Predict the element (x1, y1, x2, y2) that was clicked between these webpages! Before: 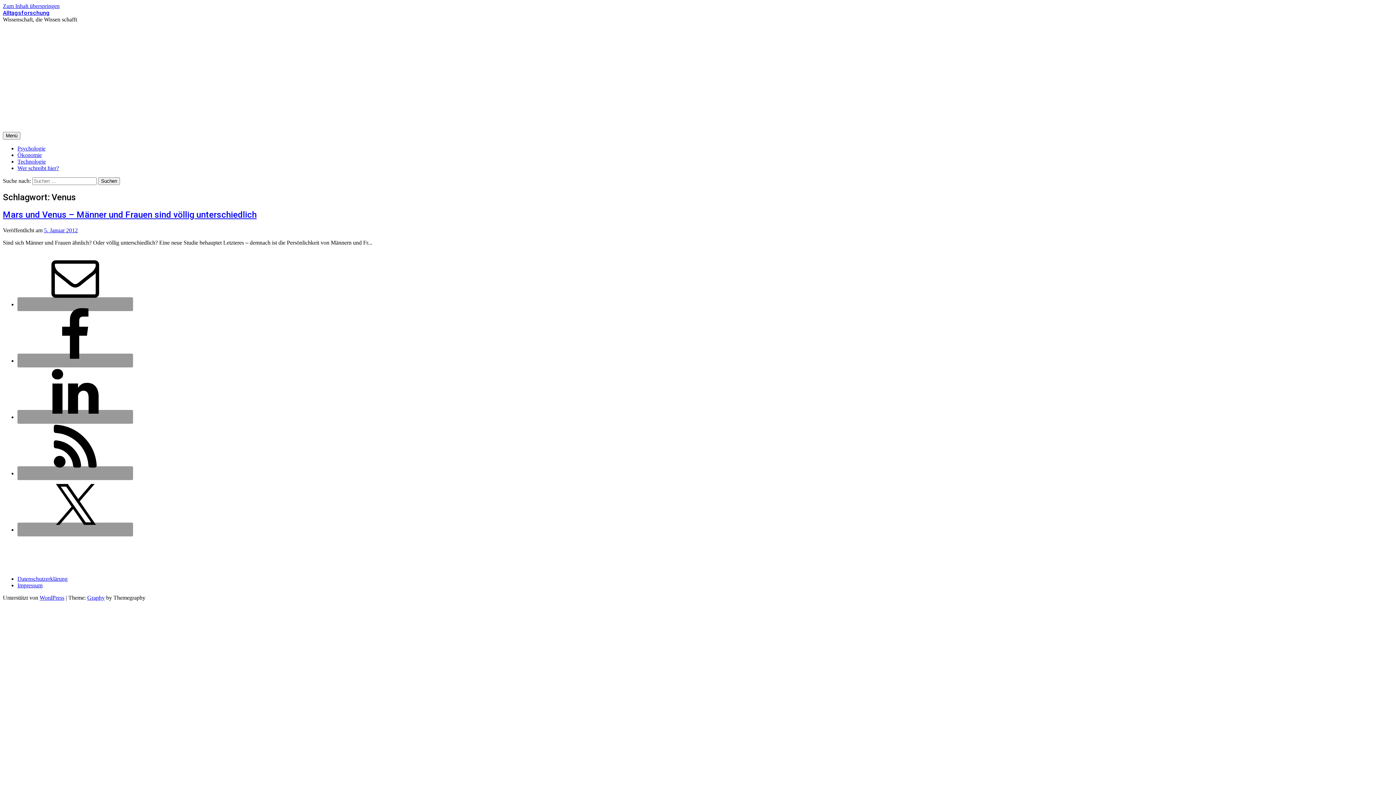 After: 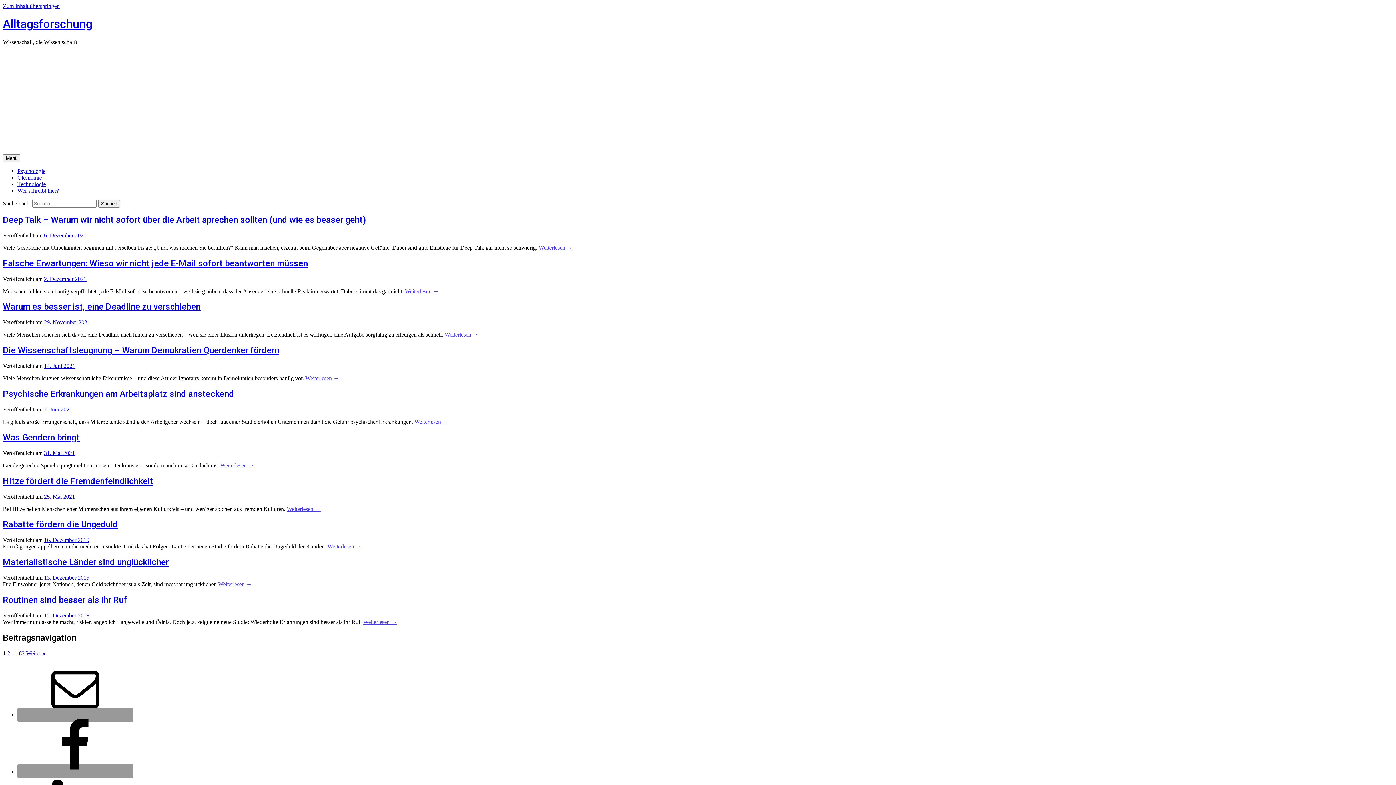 Action: label: Alltagsforschung bbox: (2, 9, 49, 16)